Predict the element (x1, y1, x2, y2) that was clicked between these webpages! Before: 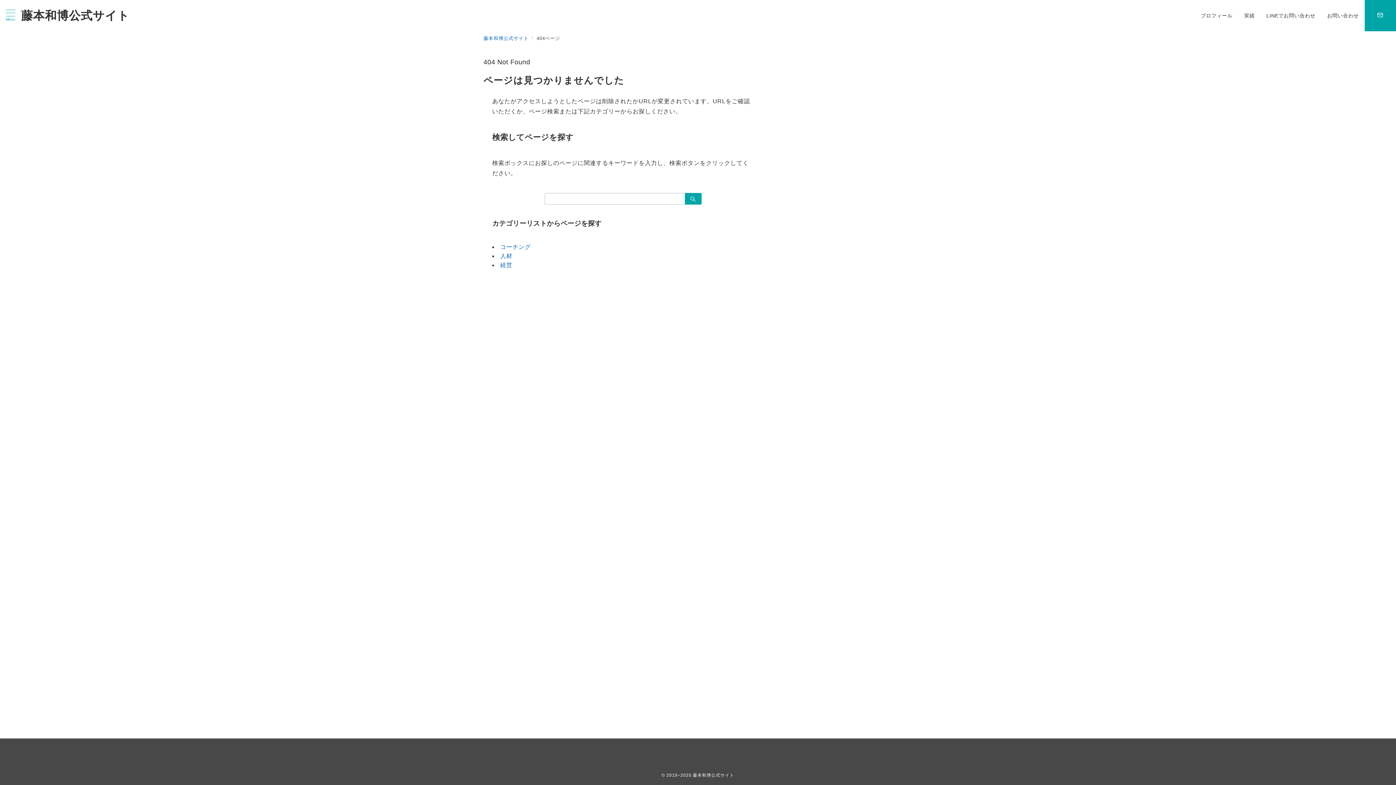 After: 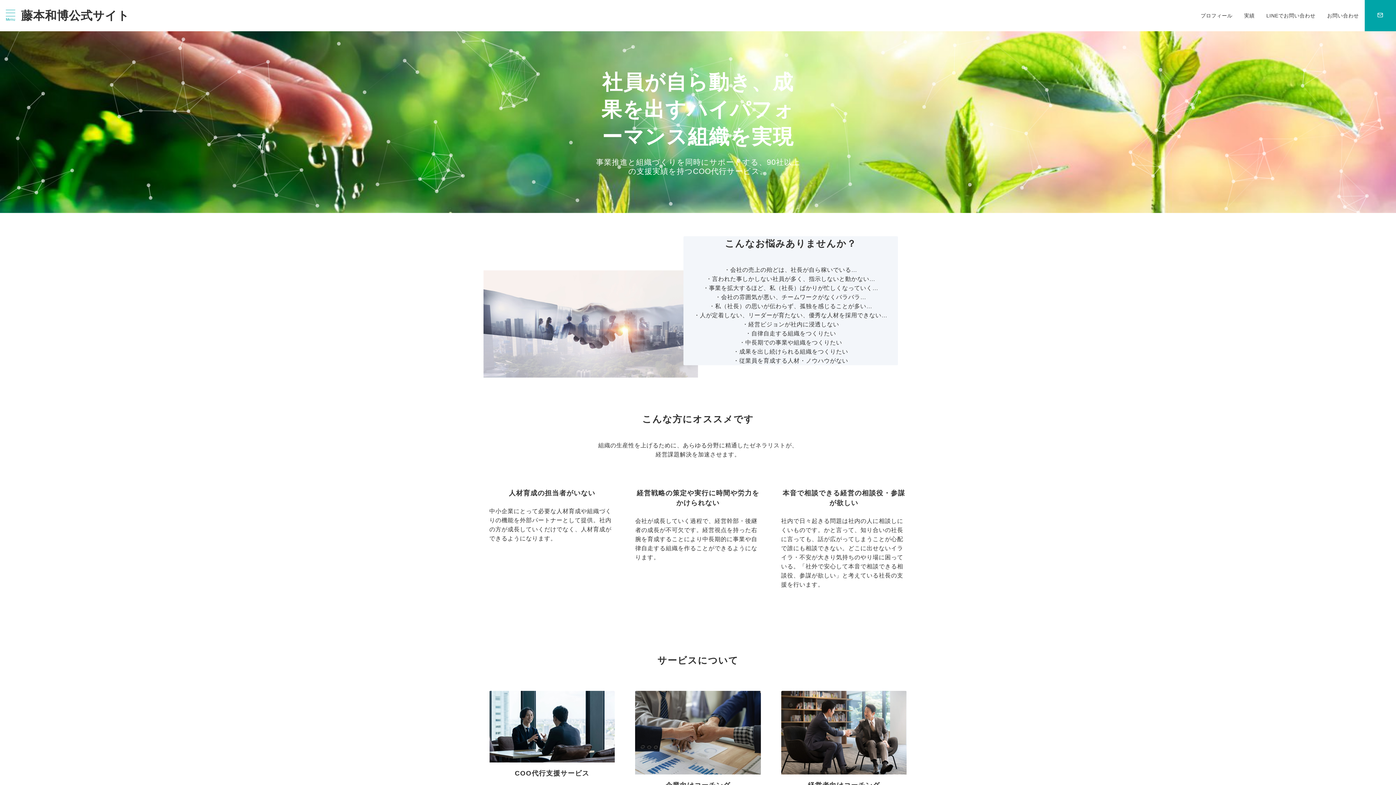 Action: bbox: (483, 35, 528, 41) label: 藤本和博公式サイト